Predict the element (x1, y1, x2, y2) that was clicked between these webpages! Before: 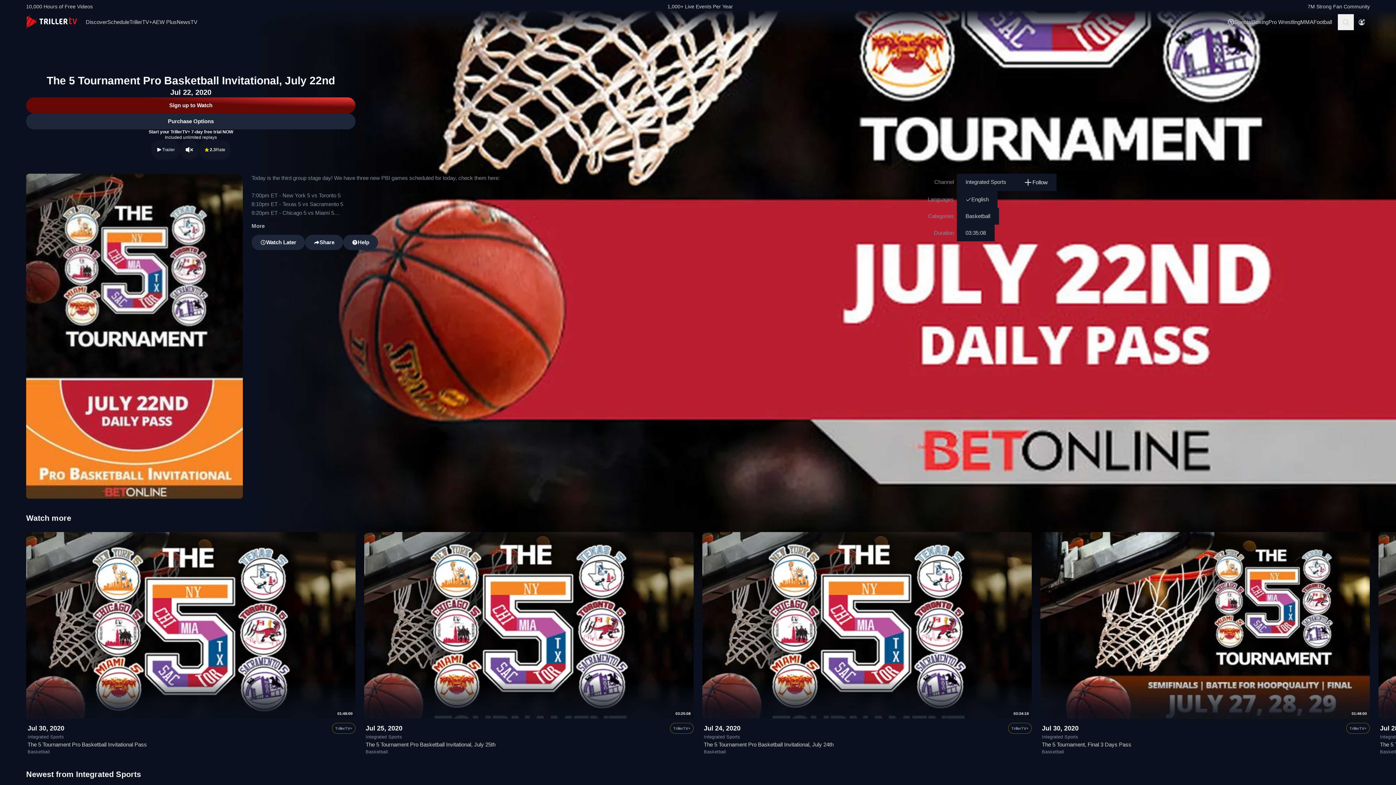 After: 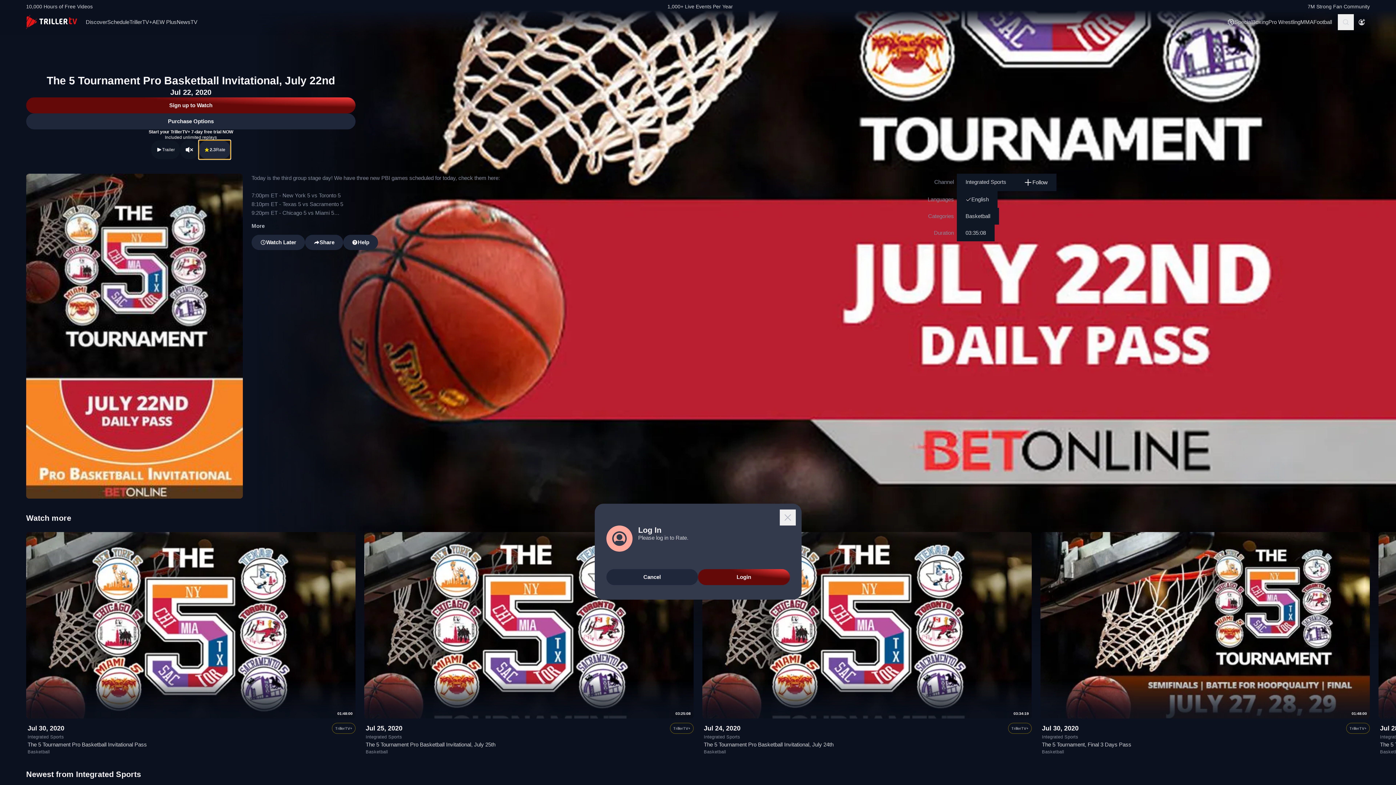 Action: bbox: (198, 140, 230, 159) label: 2.3
Rate